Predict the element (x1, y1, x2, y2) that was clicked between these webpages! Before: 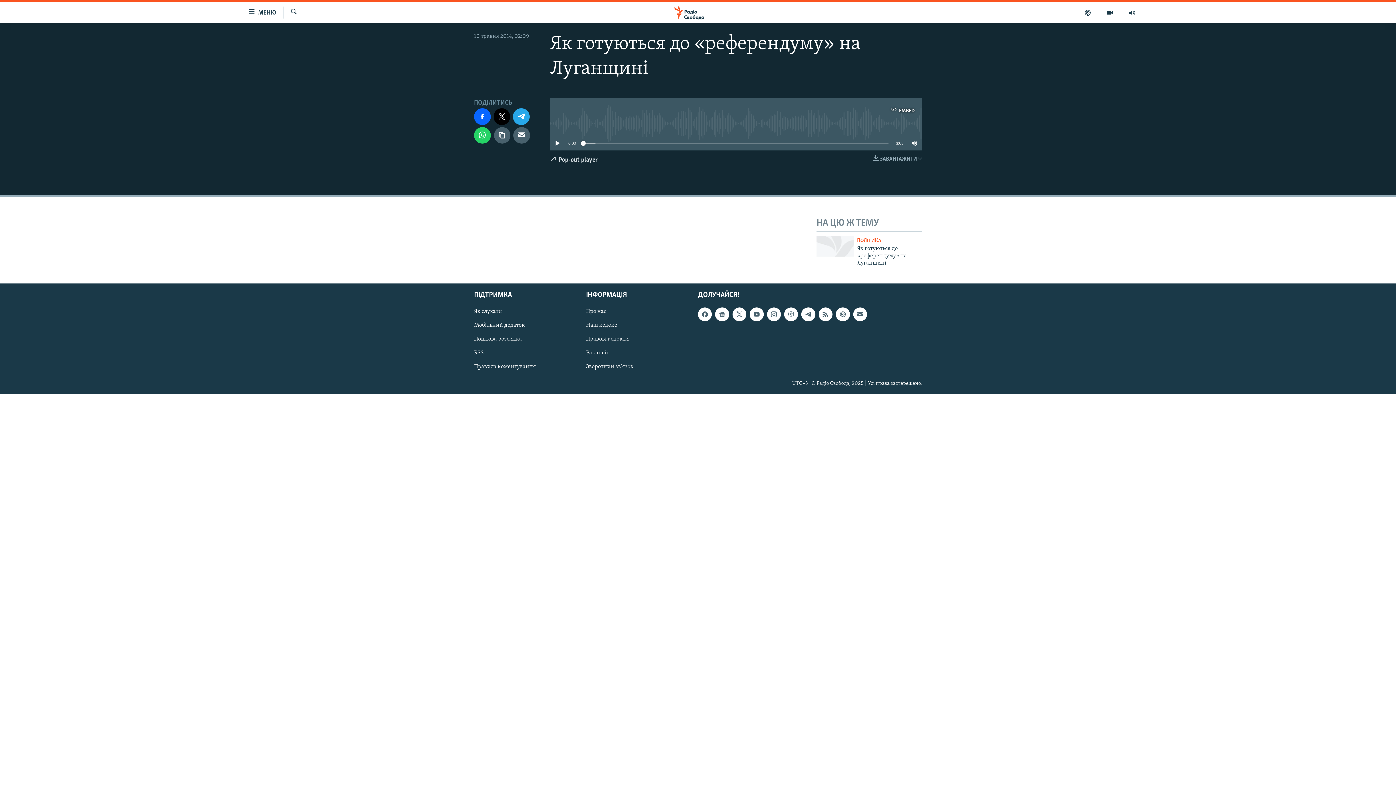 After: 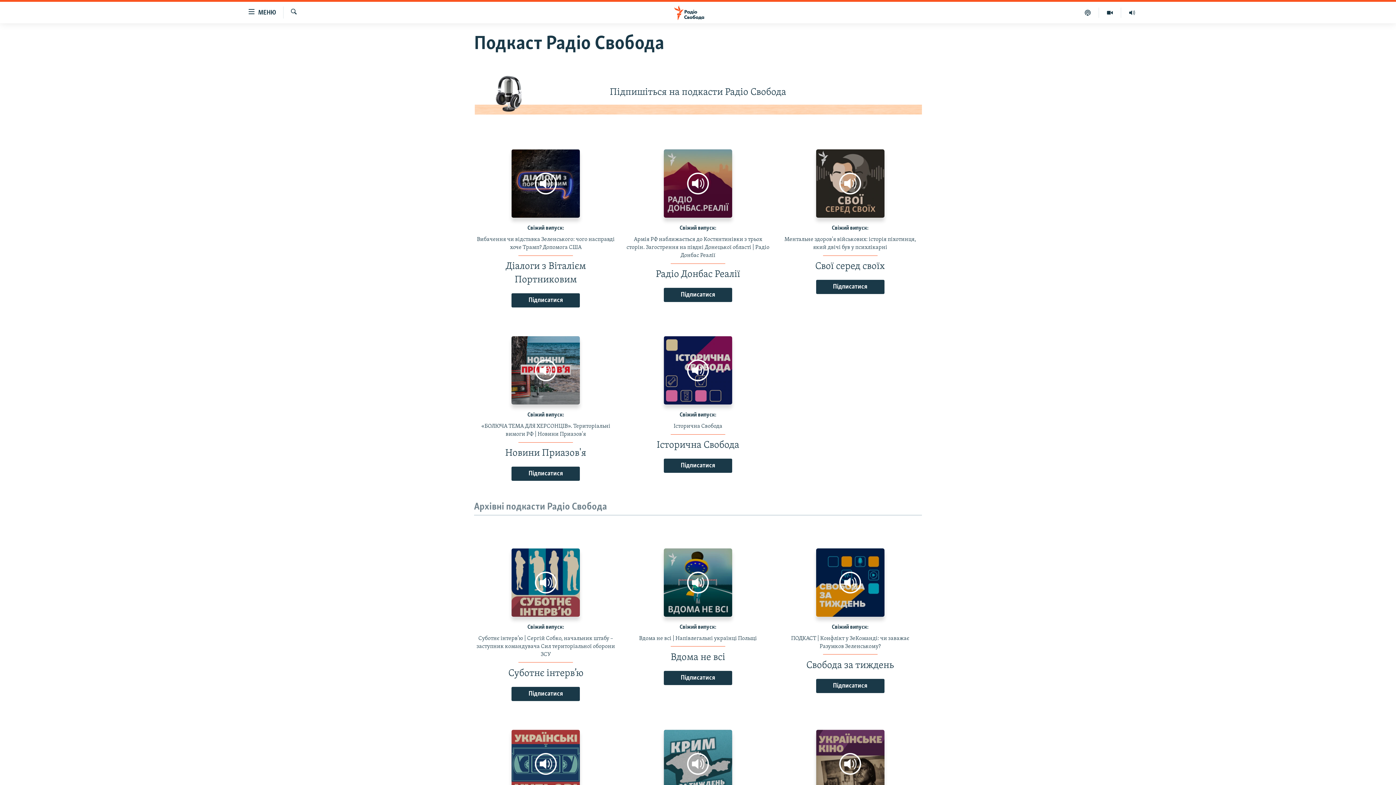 Action: bbox: (1077, 7, 1099, 17)